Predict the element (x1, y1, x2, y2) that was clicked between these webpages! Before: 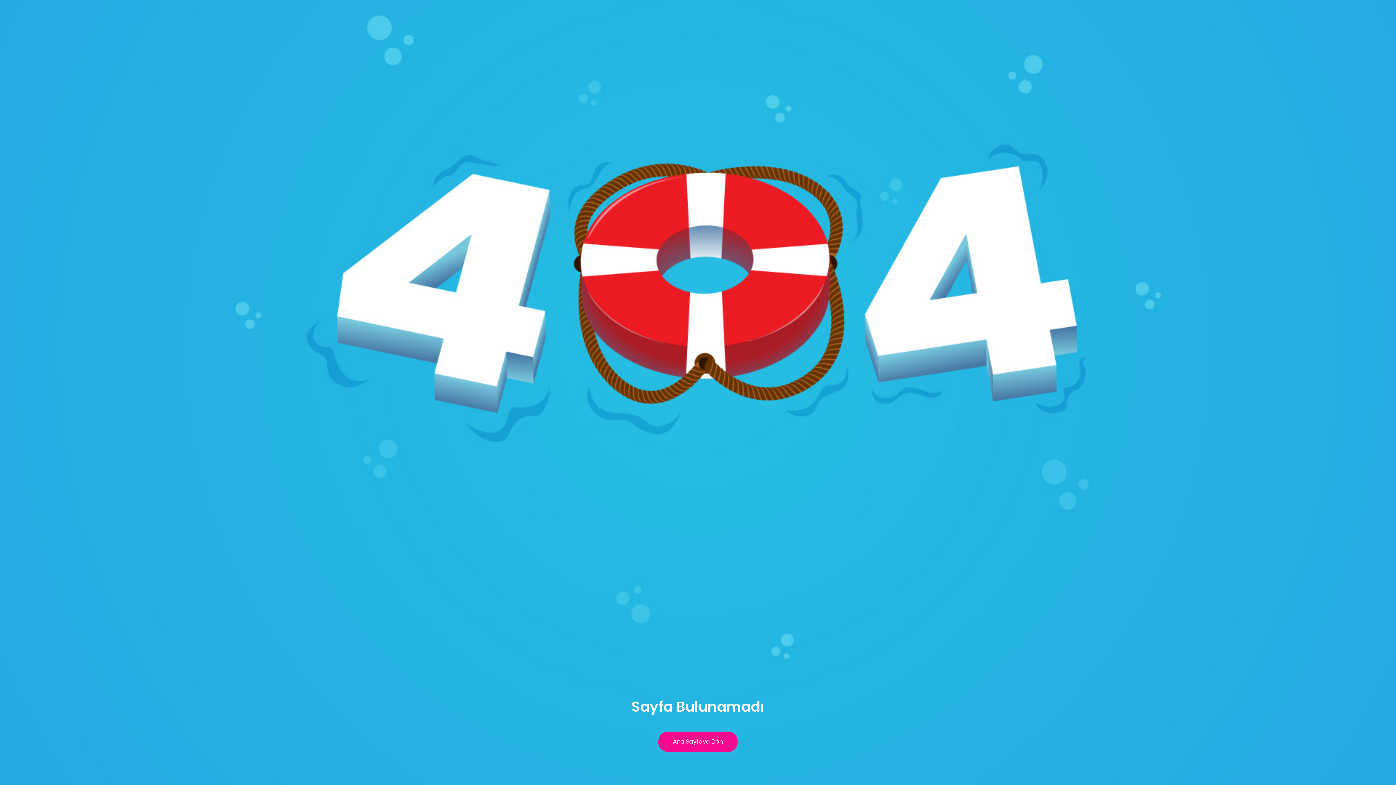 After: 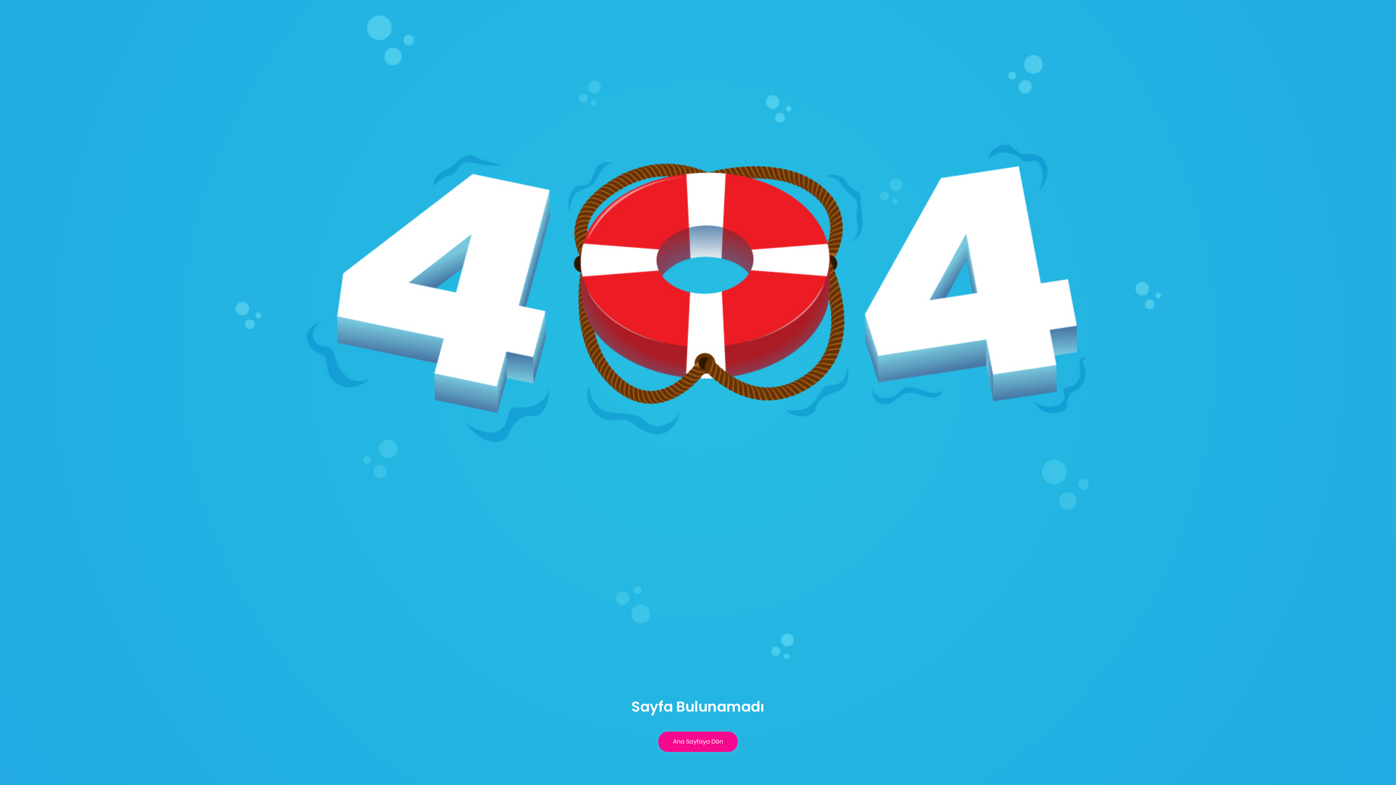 Action: bbox: (658, 732, 737, 752) label: Ana Sayfaya Dön